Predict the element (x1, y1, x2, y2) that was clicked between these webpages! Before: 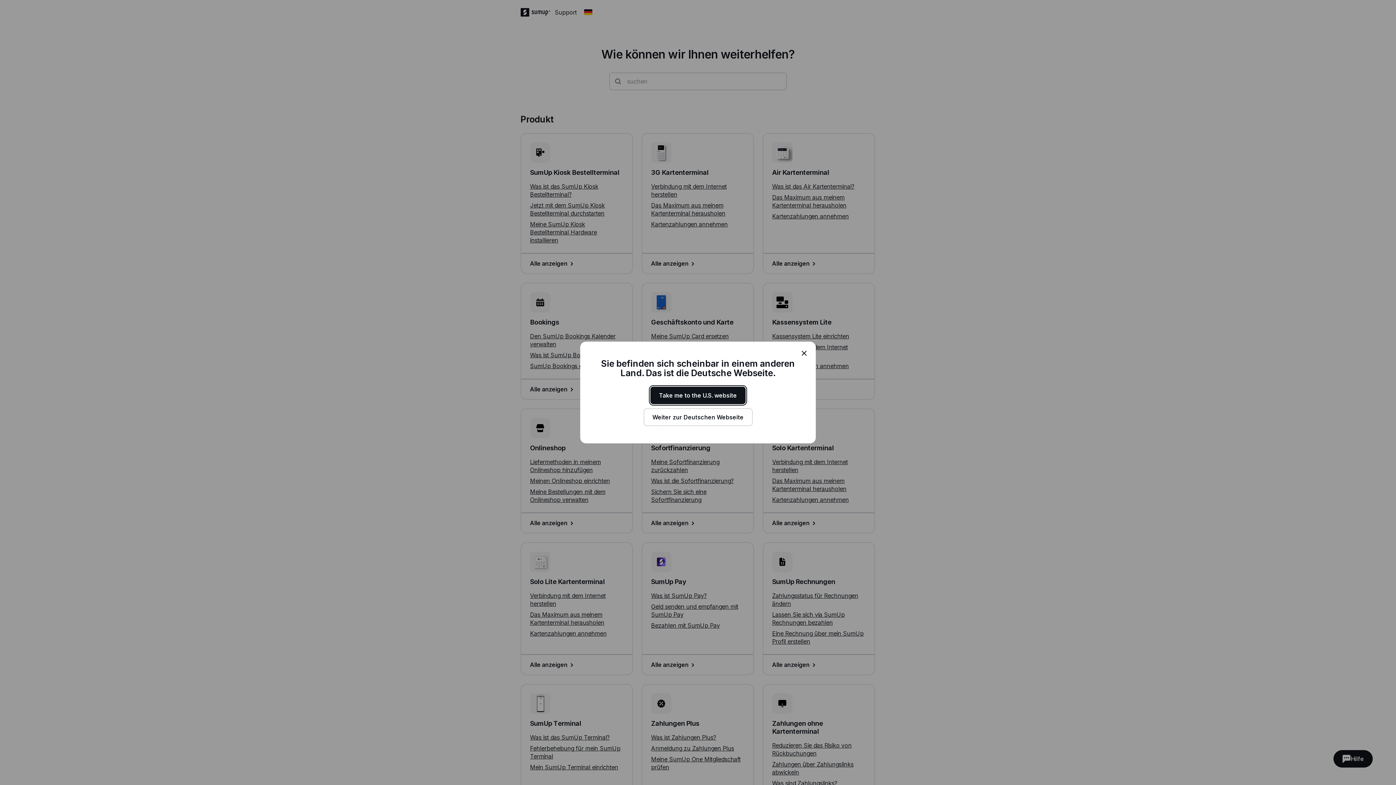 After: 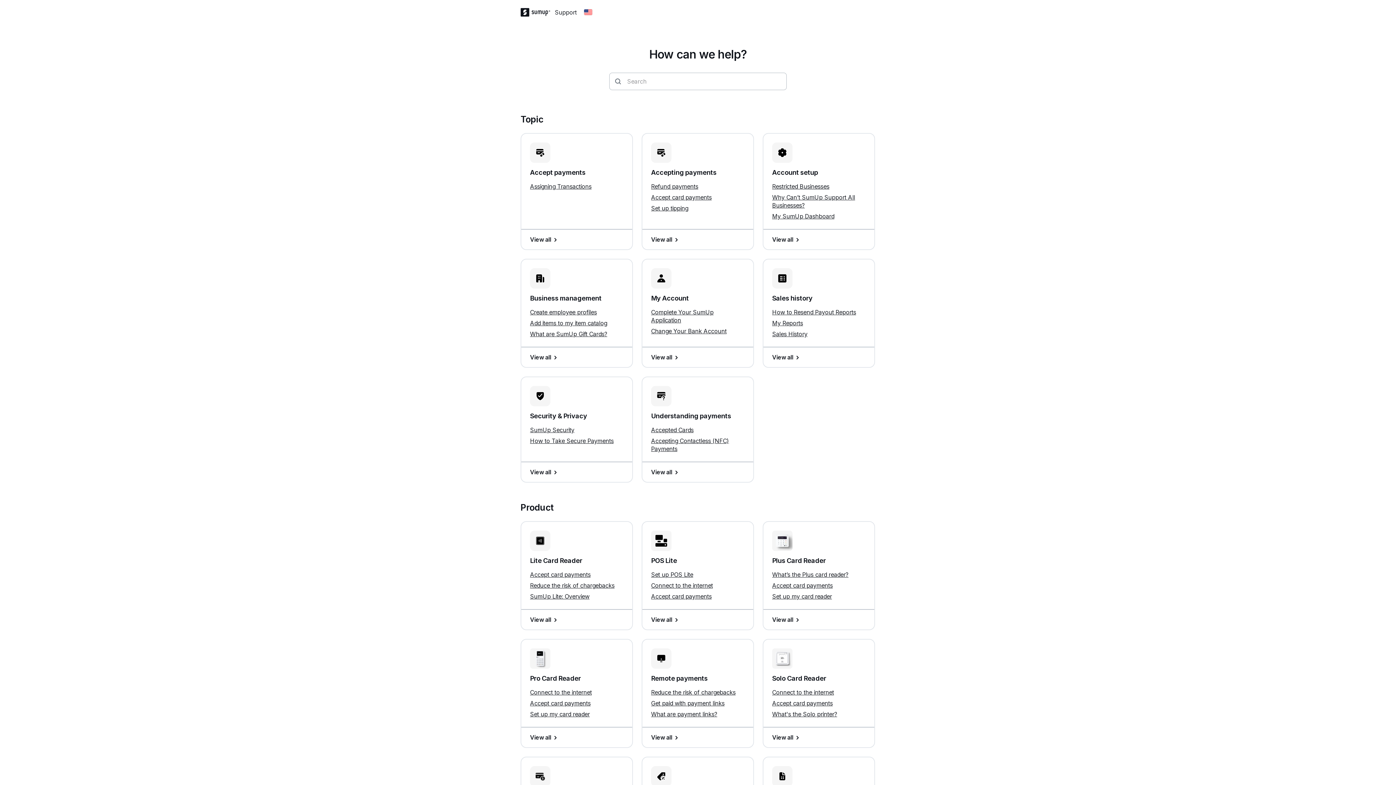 Action: label: Take me to the U.S. website bbox: (650, 386, 745, 404)